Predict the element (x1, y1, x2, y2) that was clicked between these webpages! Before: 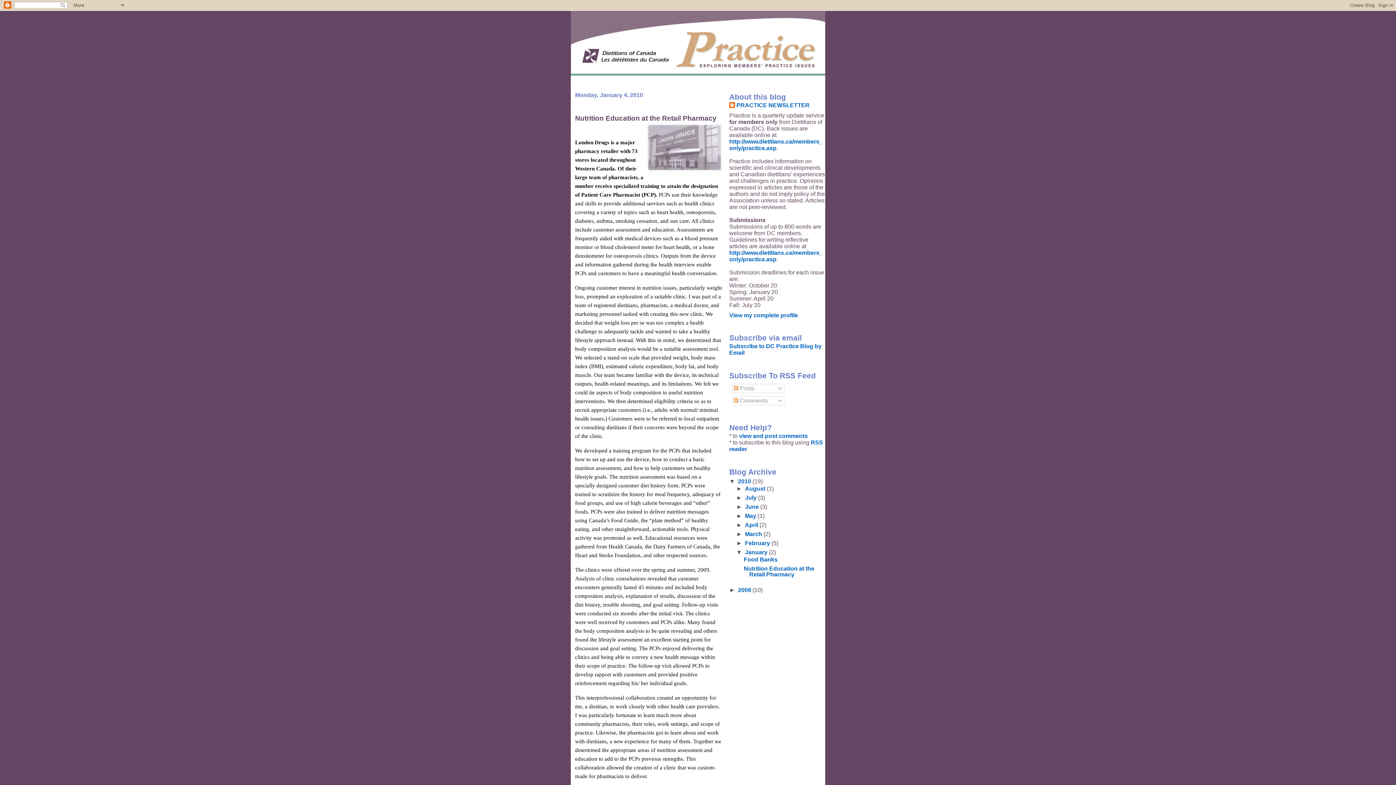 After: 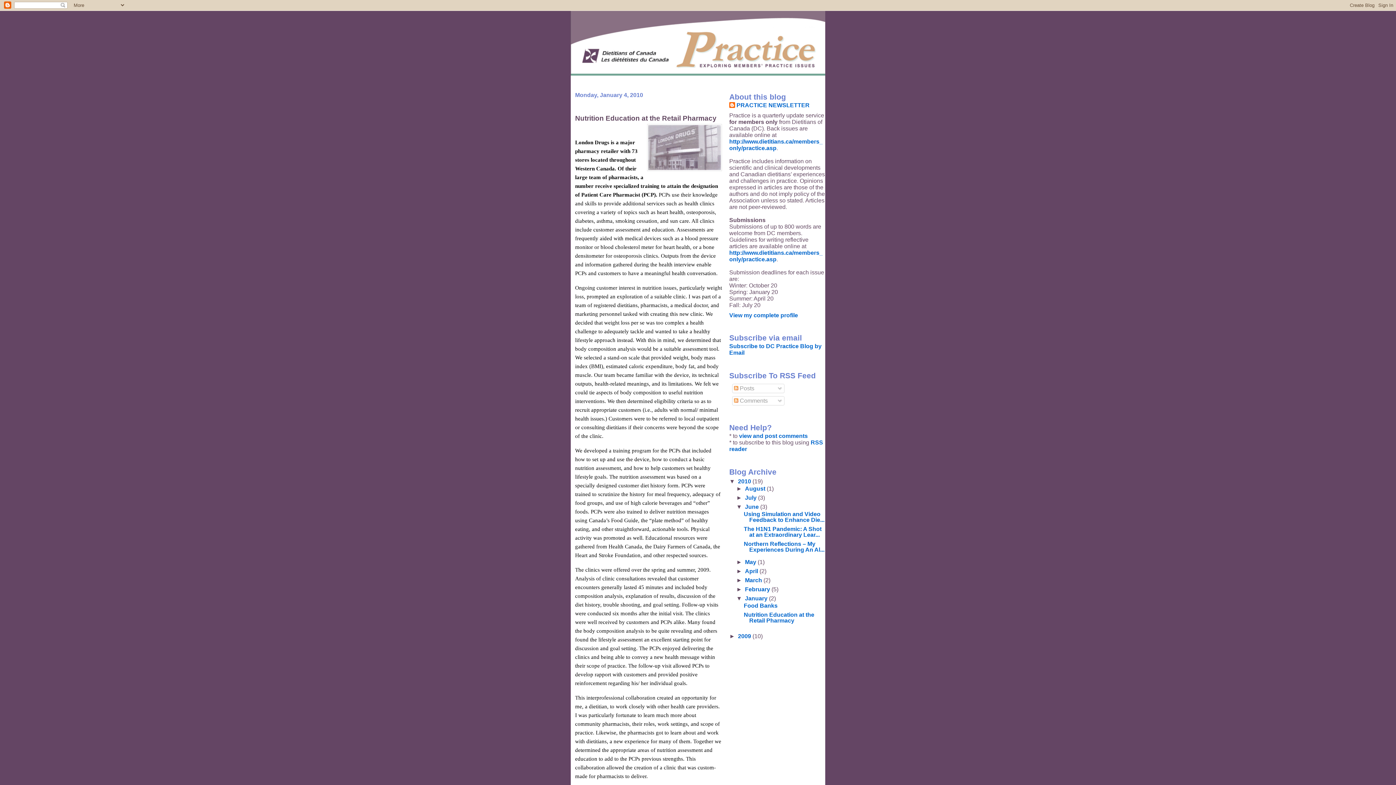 Action: label: ►   bbox: (736, 503, 745, 510)